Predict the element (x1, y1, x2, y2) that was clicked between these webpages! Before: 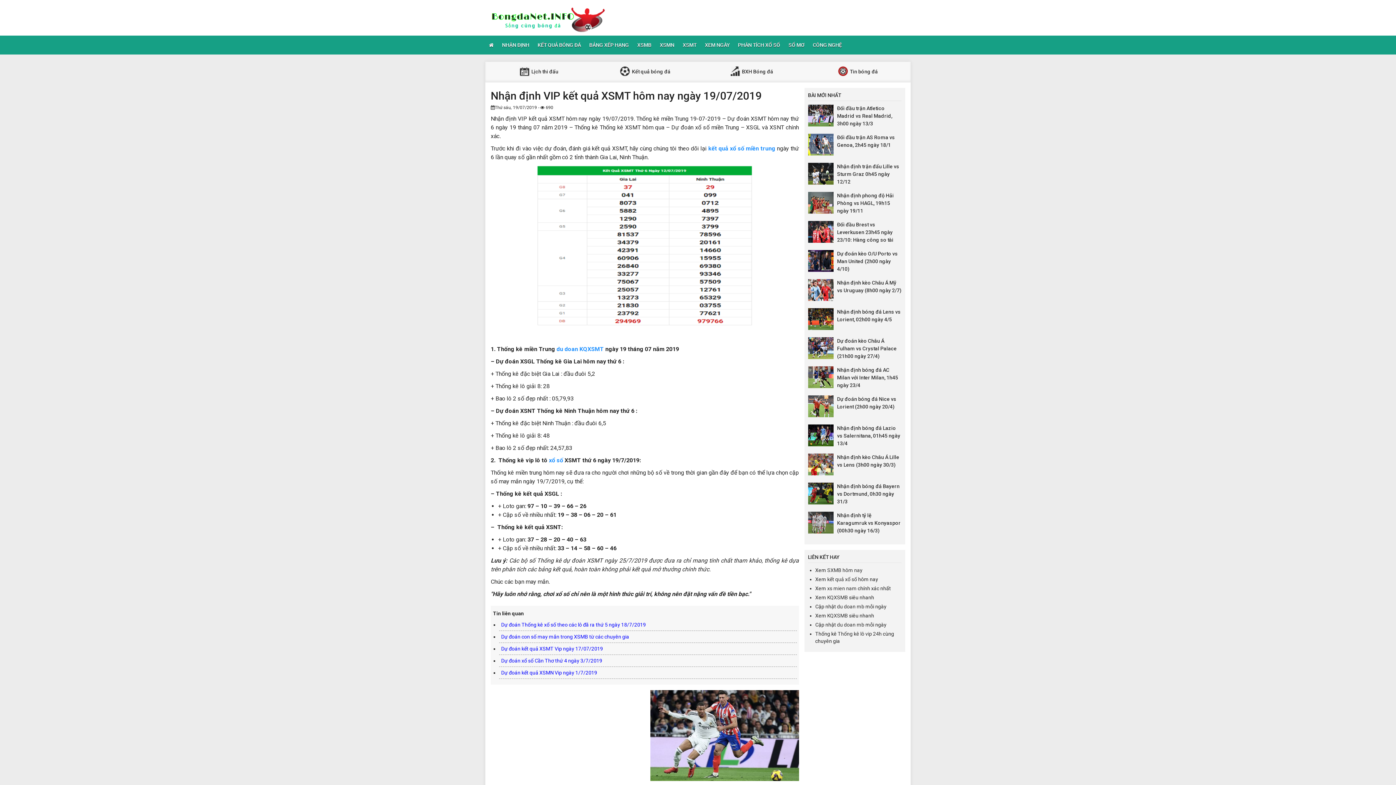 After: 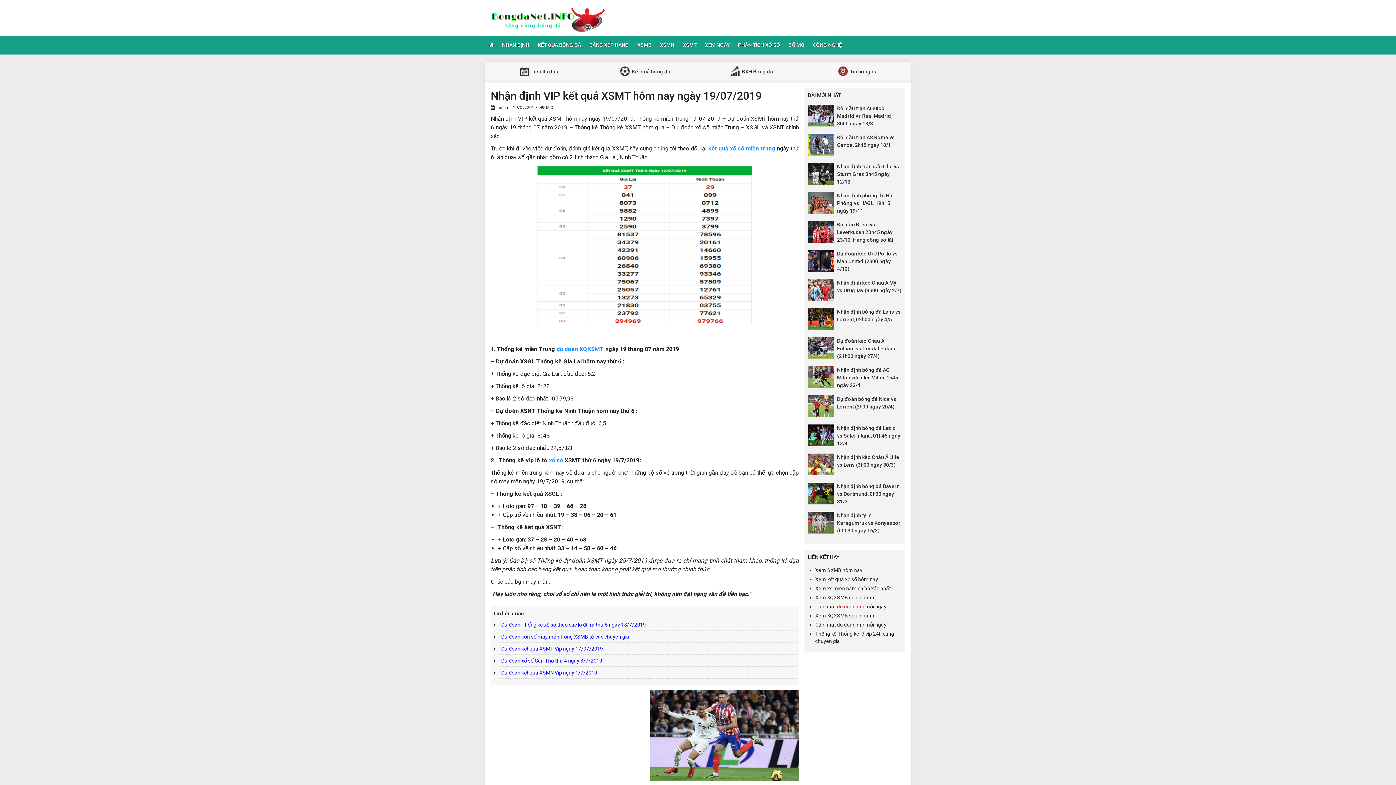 Action: bbox: (837, 604, 864, 609) label: du doan mb